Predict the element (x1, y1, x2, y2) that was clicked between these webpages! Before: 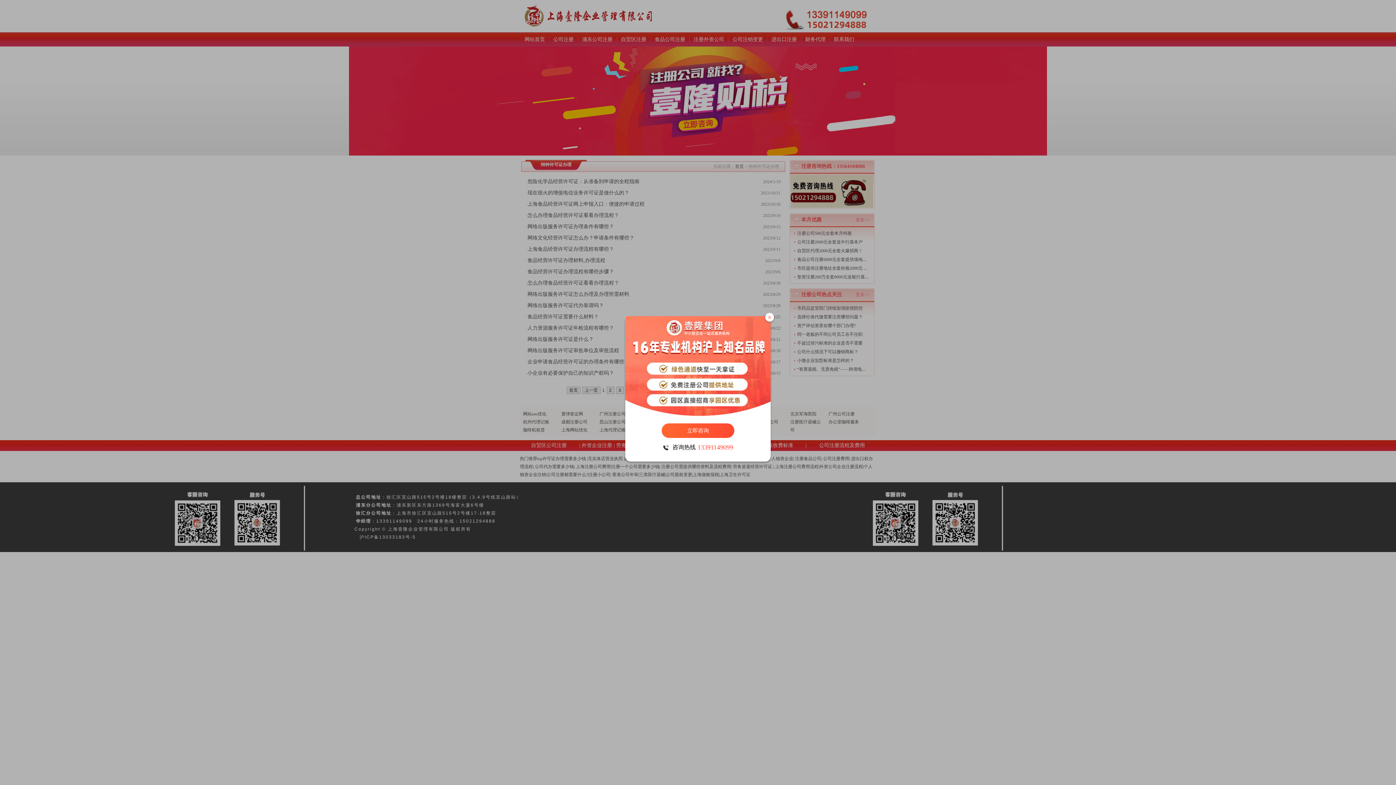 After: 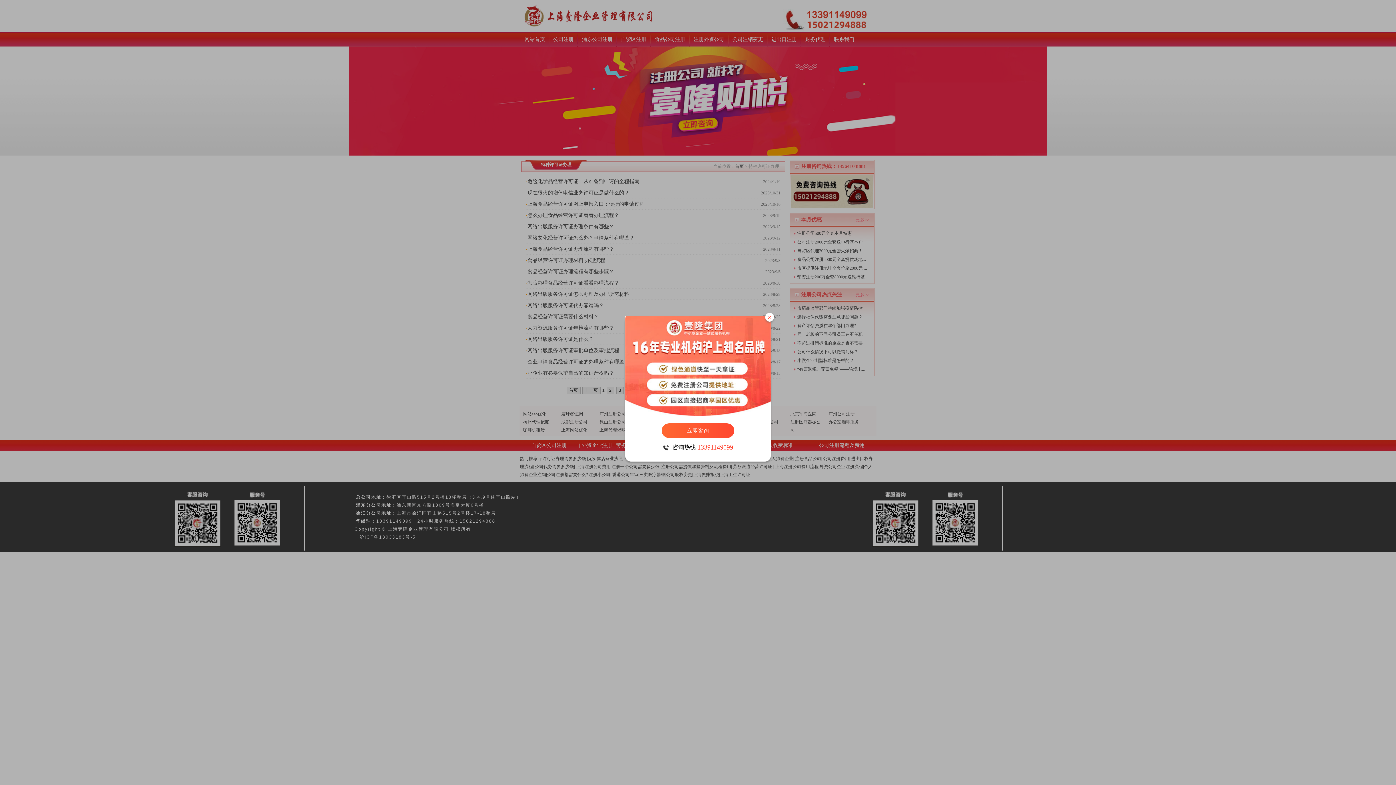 Action: bbox: (625, 316, 770, 416)